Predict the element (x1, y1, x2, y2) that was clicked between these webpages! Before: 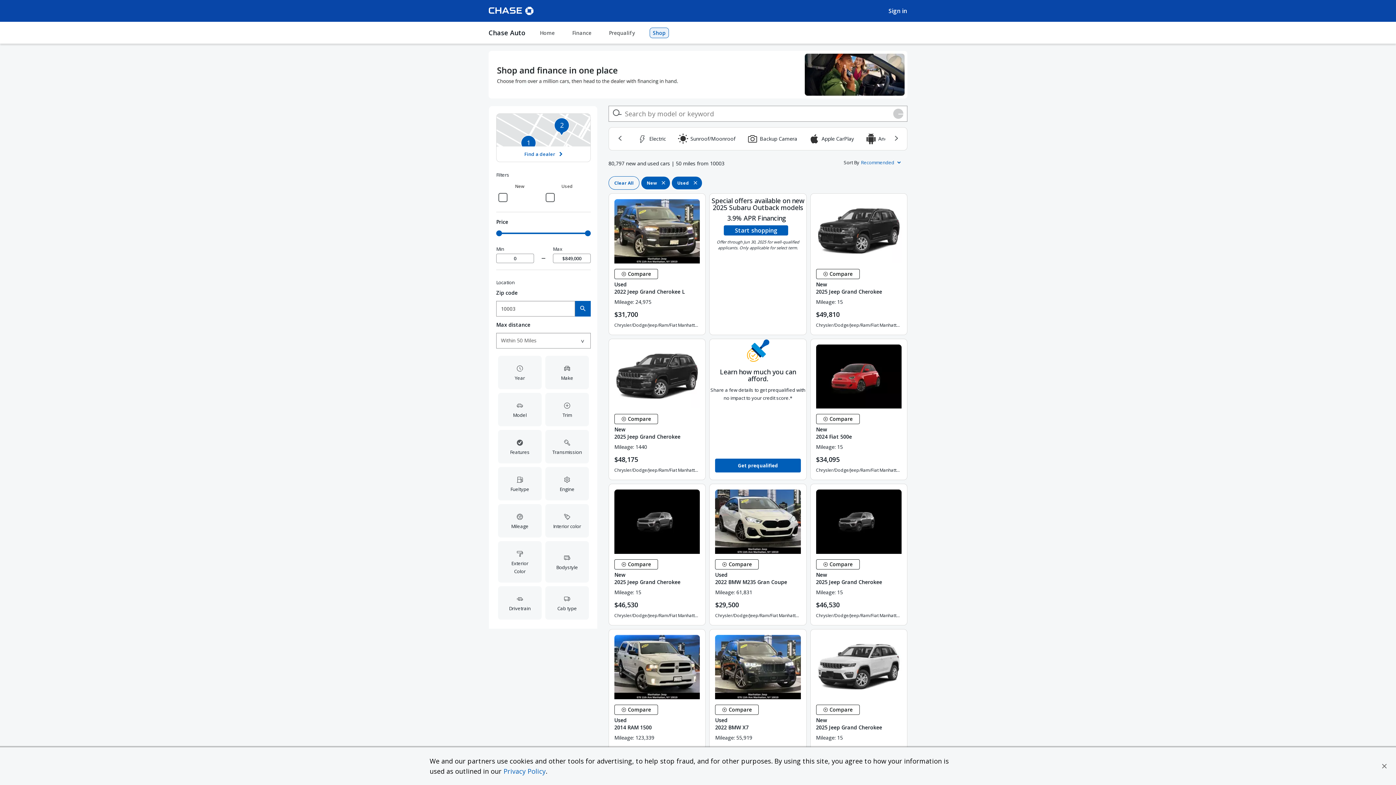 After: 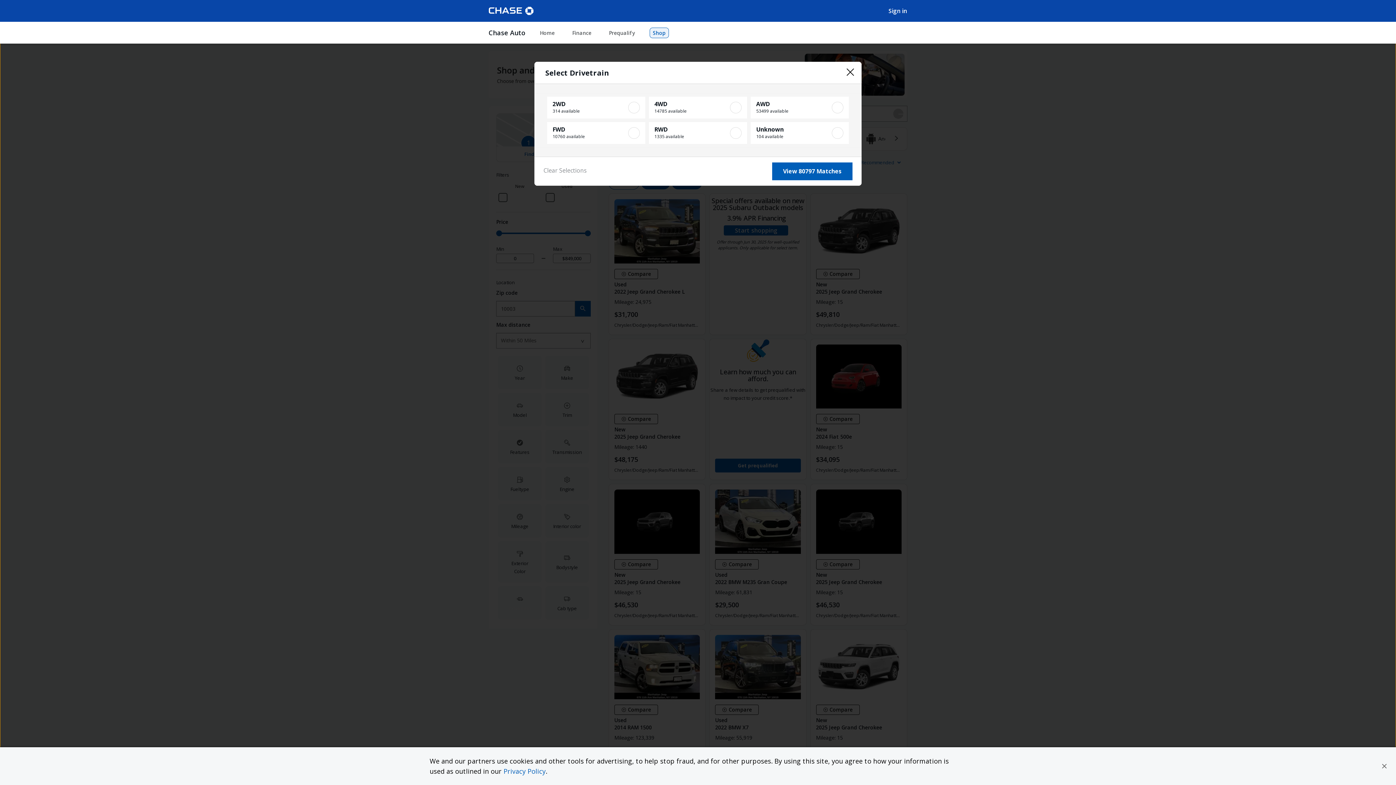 Action: bbox: (498, 586, 541, 619) label: Open Drivetrain filter options